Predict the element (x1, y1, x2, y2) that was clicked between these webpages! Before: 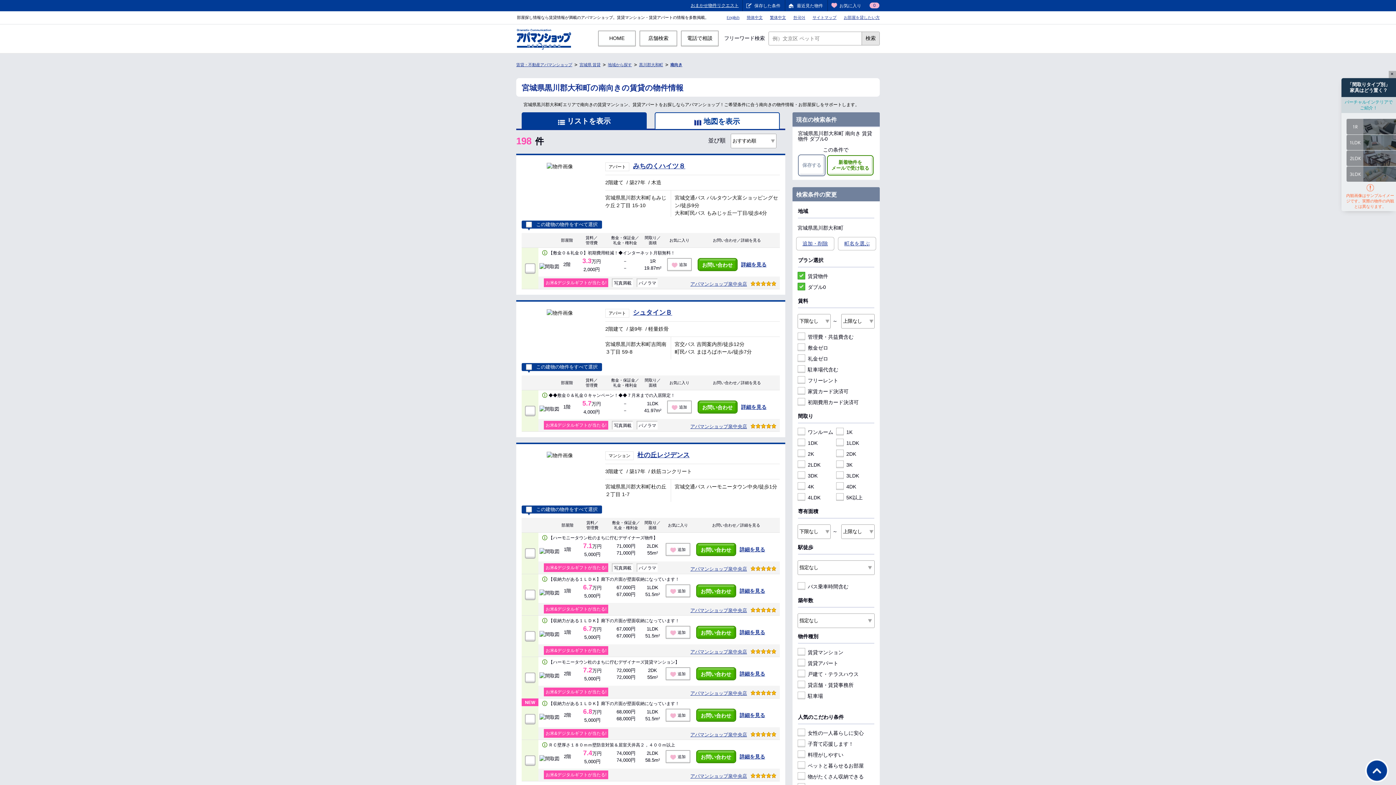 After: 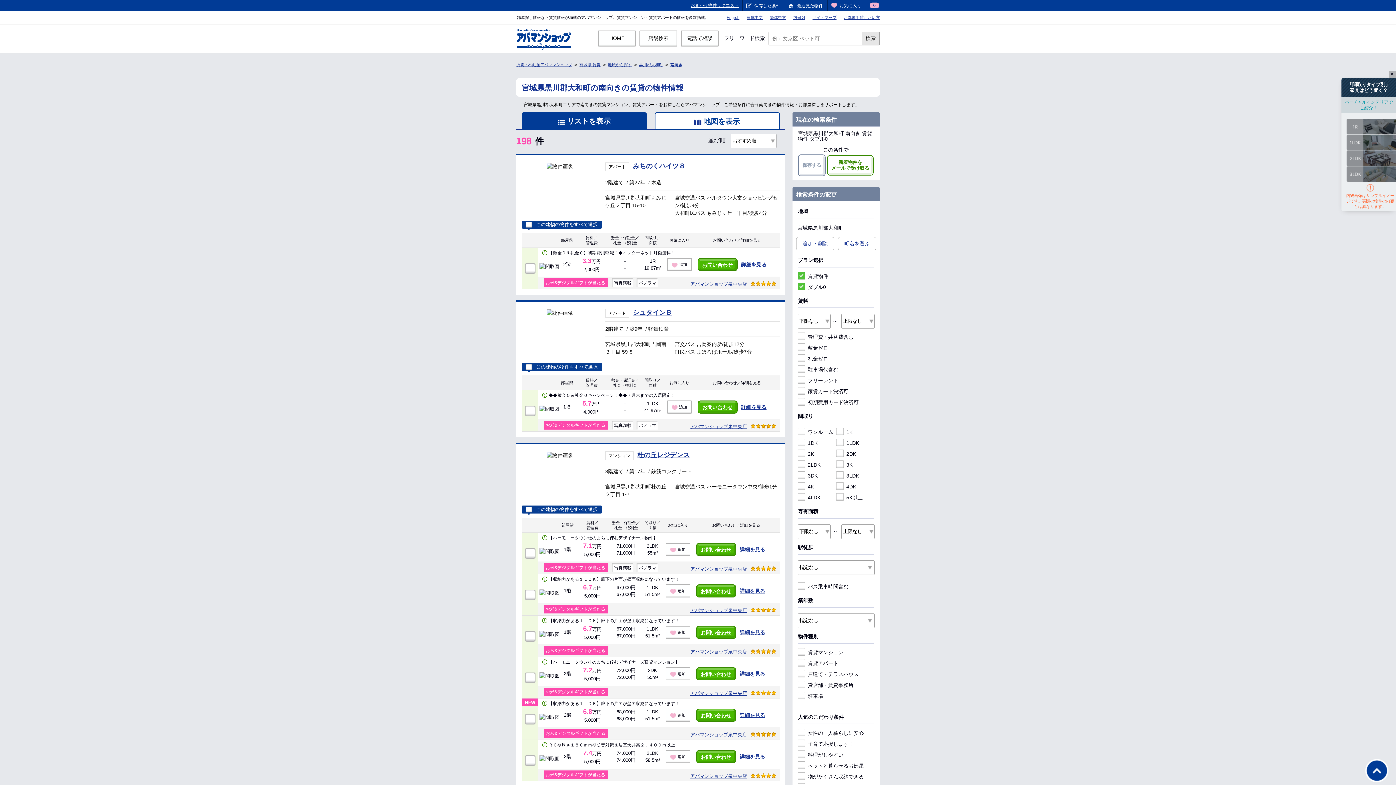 Action: bbox: (670, 62, 682, 66) label: 南向き